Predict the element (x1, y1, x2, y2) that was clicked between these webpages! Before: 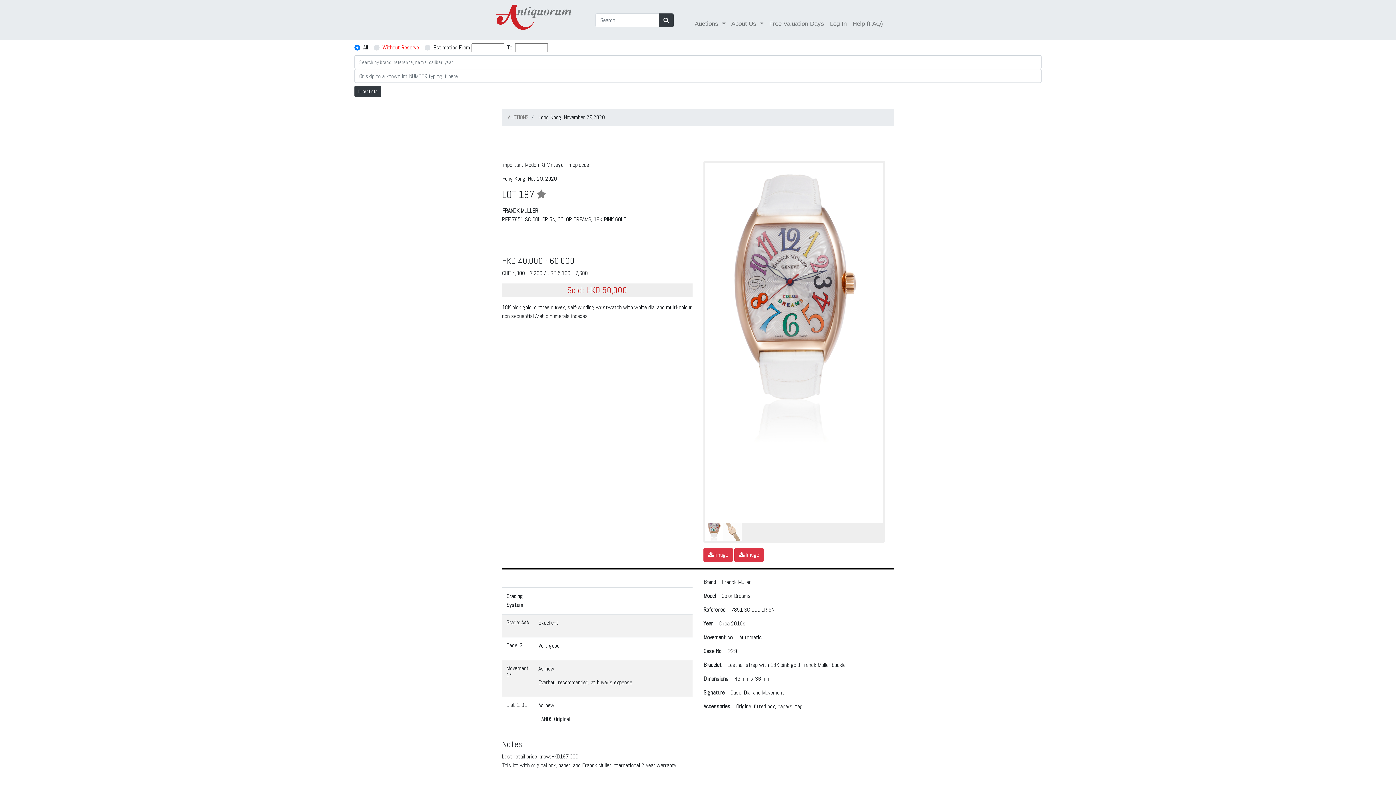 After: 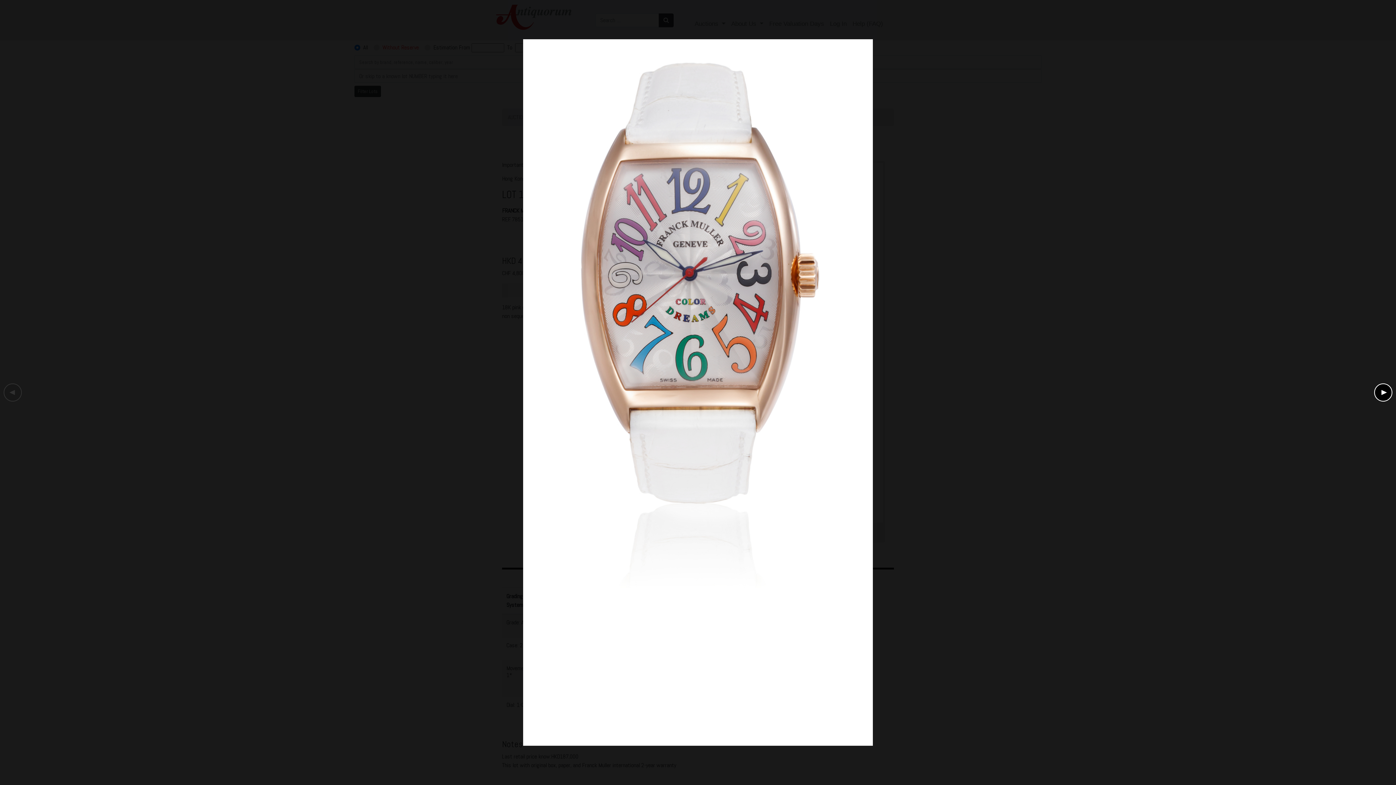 Action: bbox: (705, 162, 883, 522)